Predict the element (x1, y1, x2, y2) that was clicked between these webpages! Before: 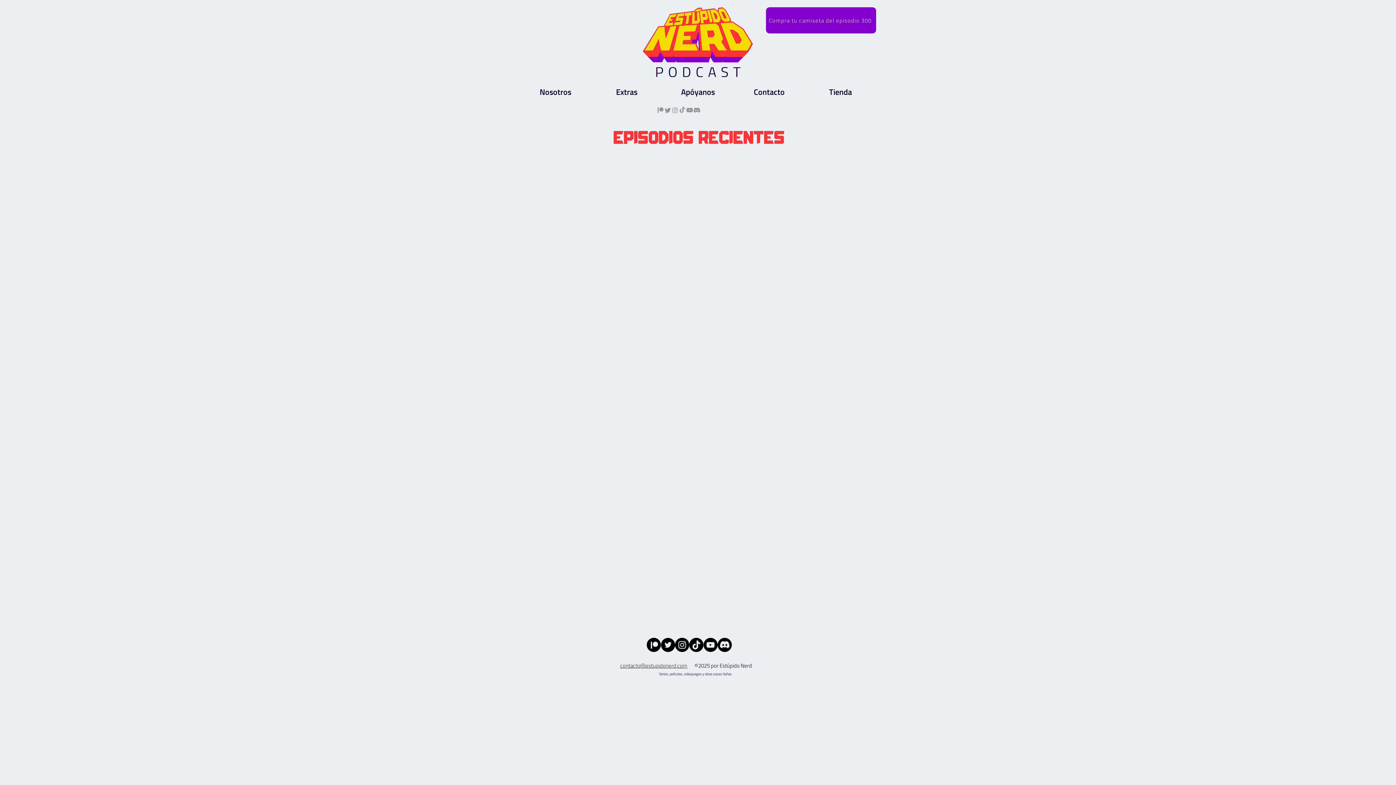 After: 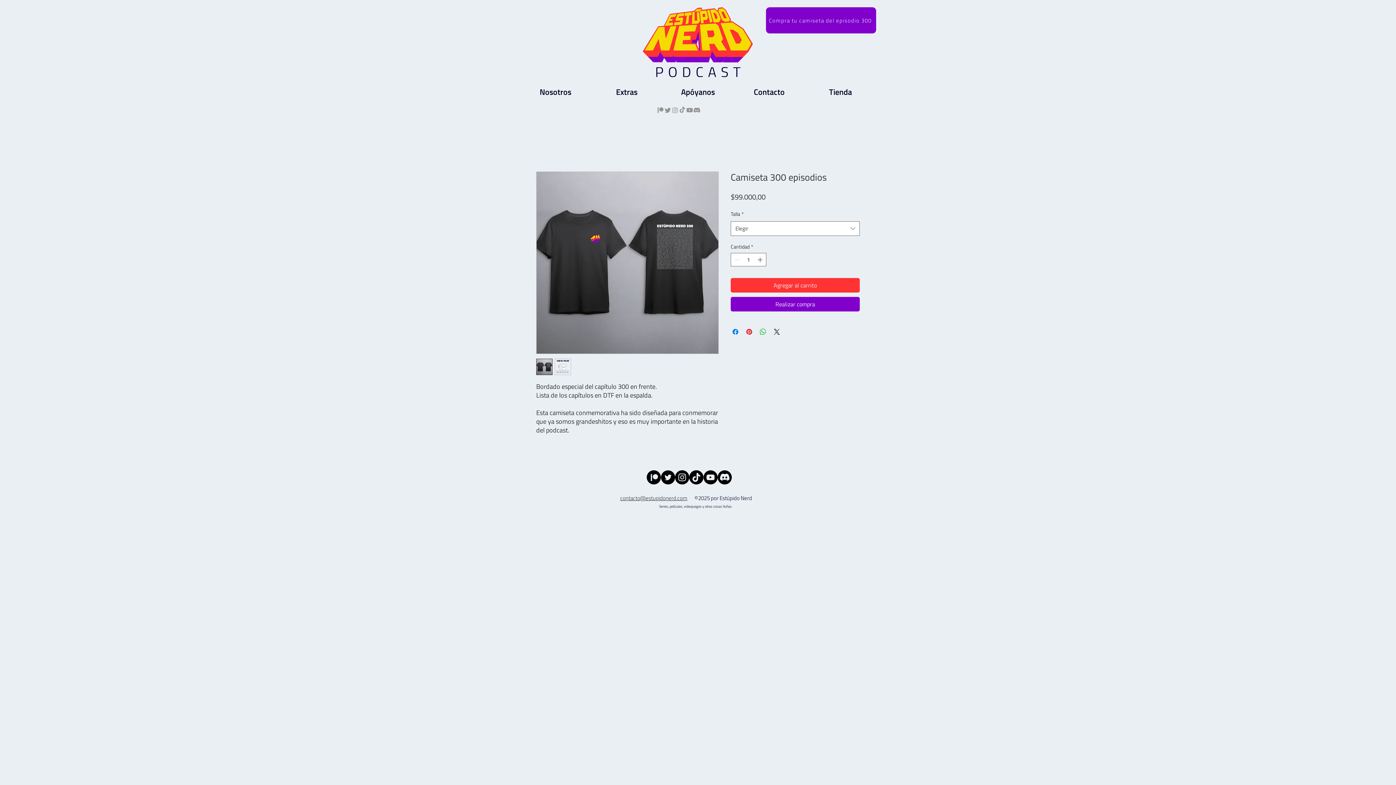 Action: label: Compra tu camiseta del episodio 300 bbox: (766, 7, 876, 33)